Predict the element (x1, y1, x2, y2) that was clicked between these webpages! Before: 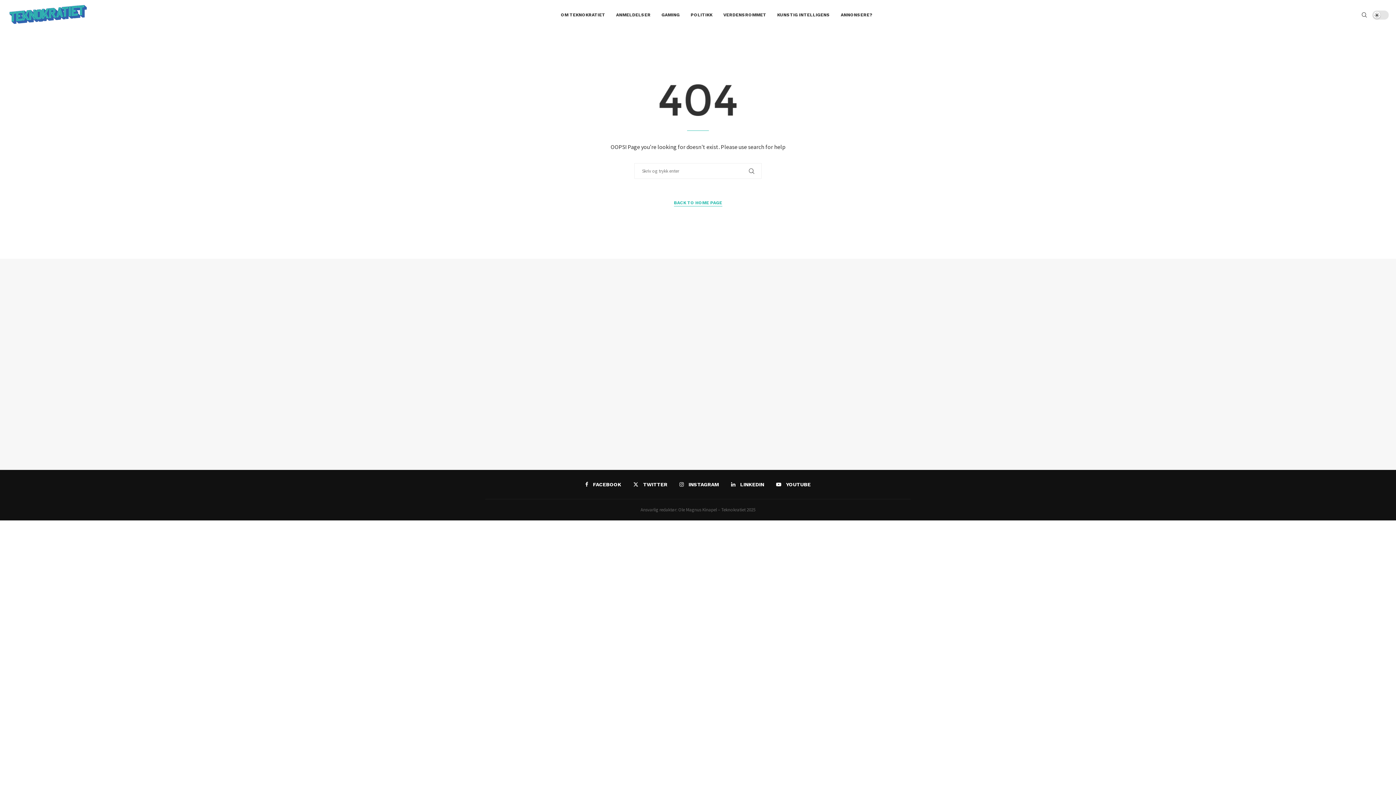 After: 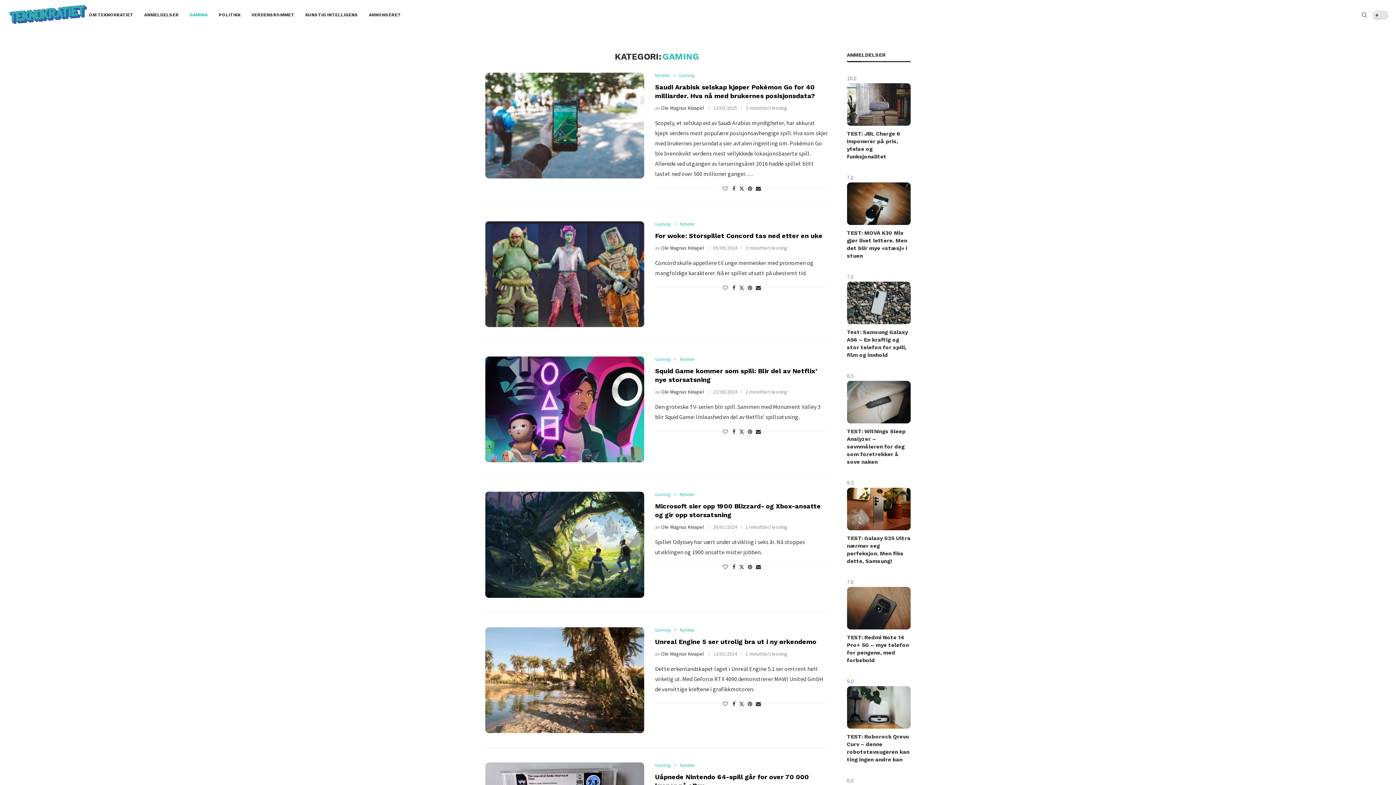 Action: label: GAMING bbox: (661, 0, 679, 29)